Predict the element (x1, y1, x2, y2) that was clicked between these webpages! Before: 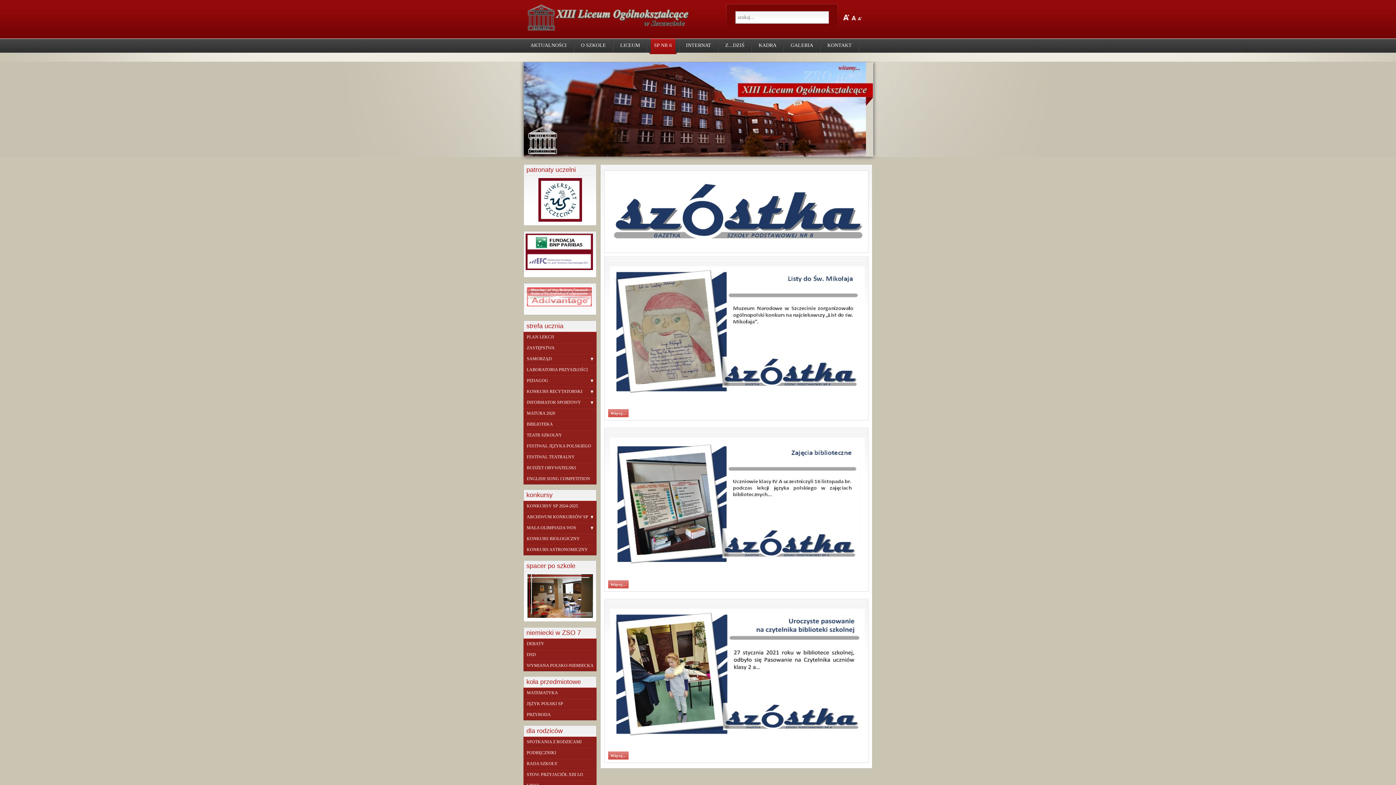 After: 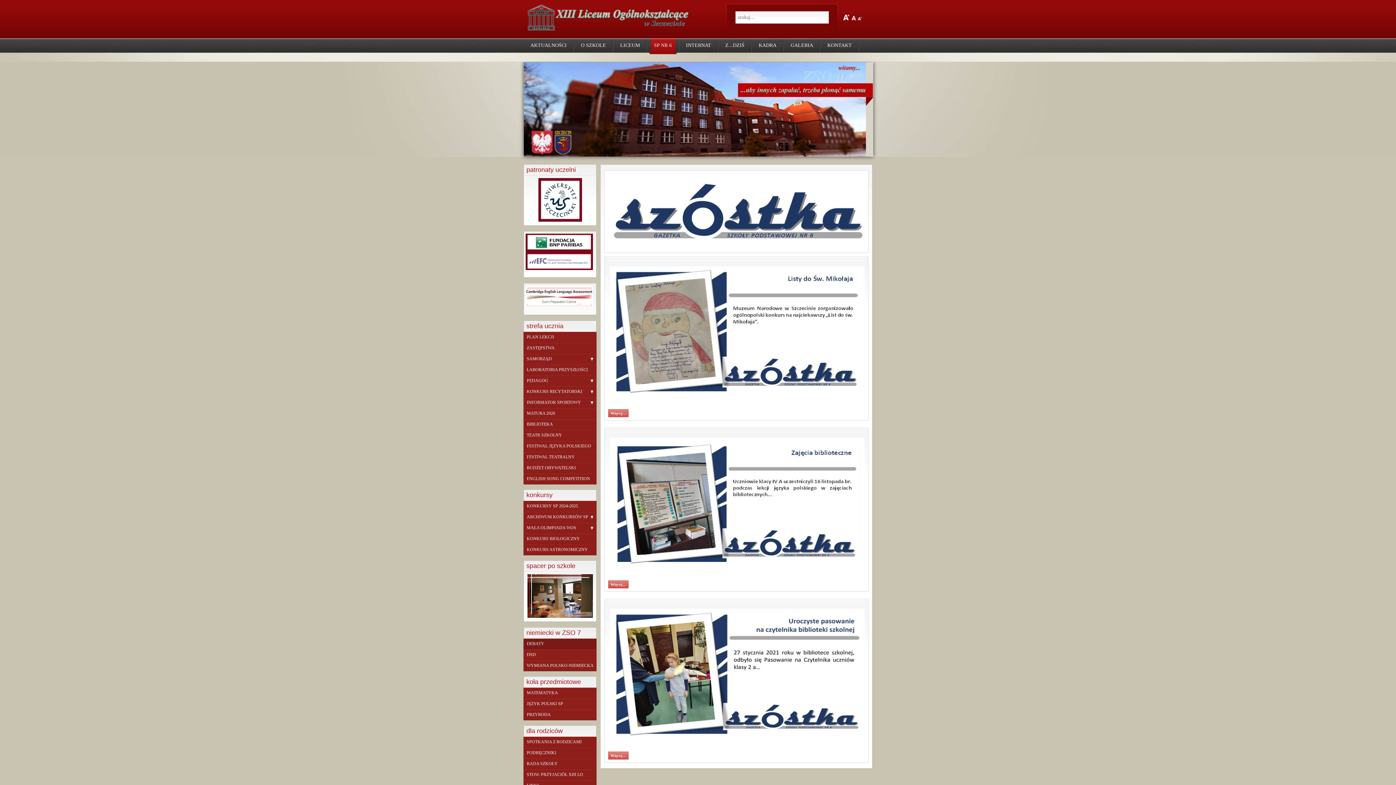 Action: label: DEBATY bbox: (523, 639, 596, 649)